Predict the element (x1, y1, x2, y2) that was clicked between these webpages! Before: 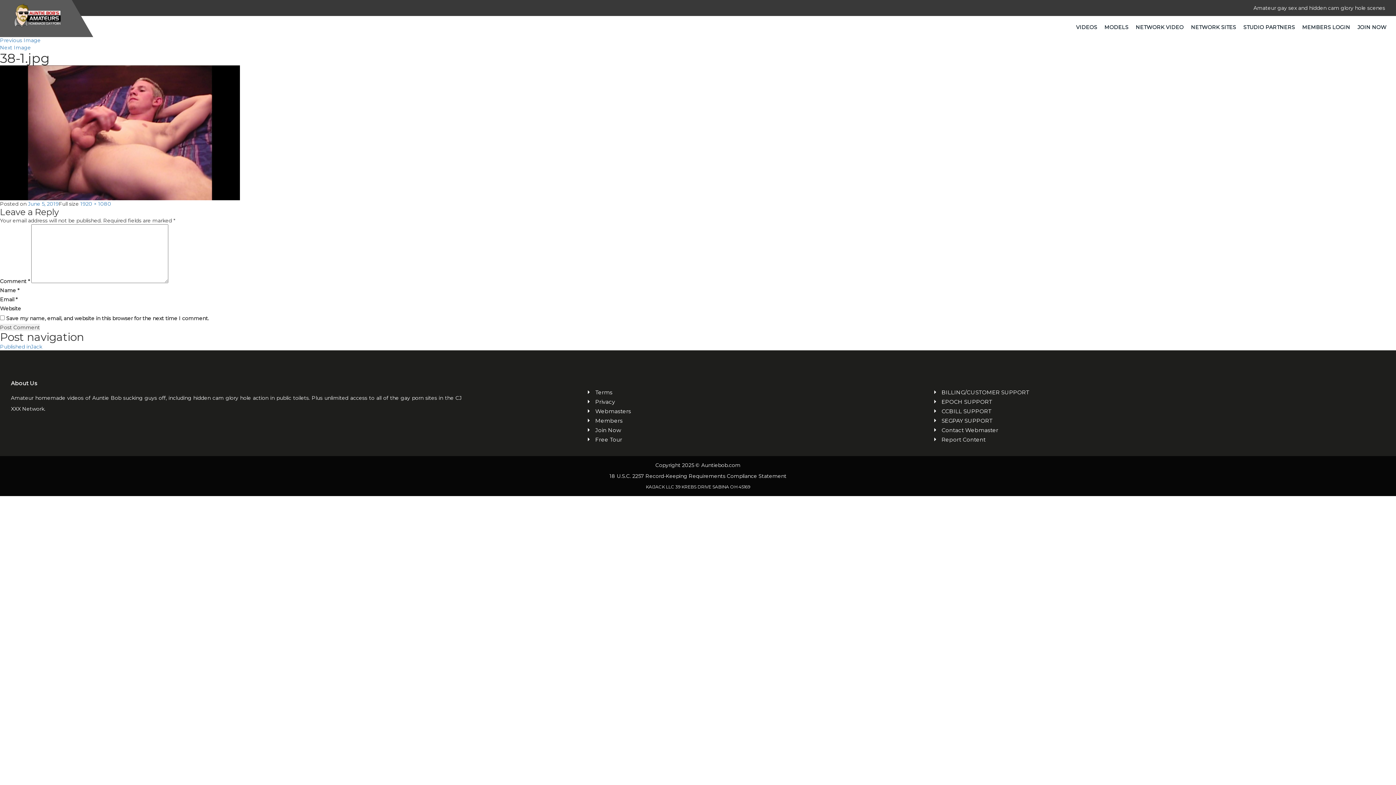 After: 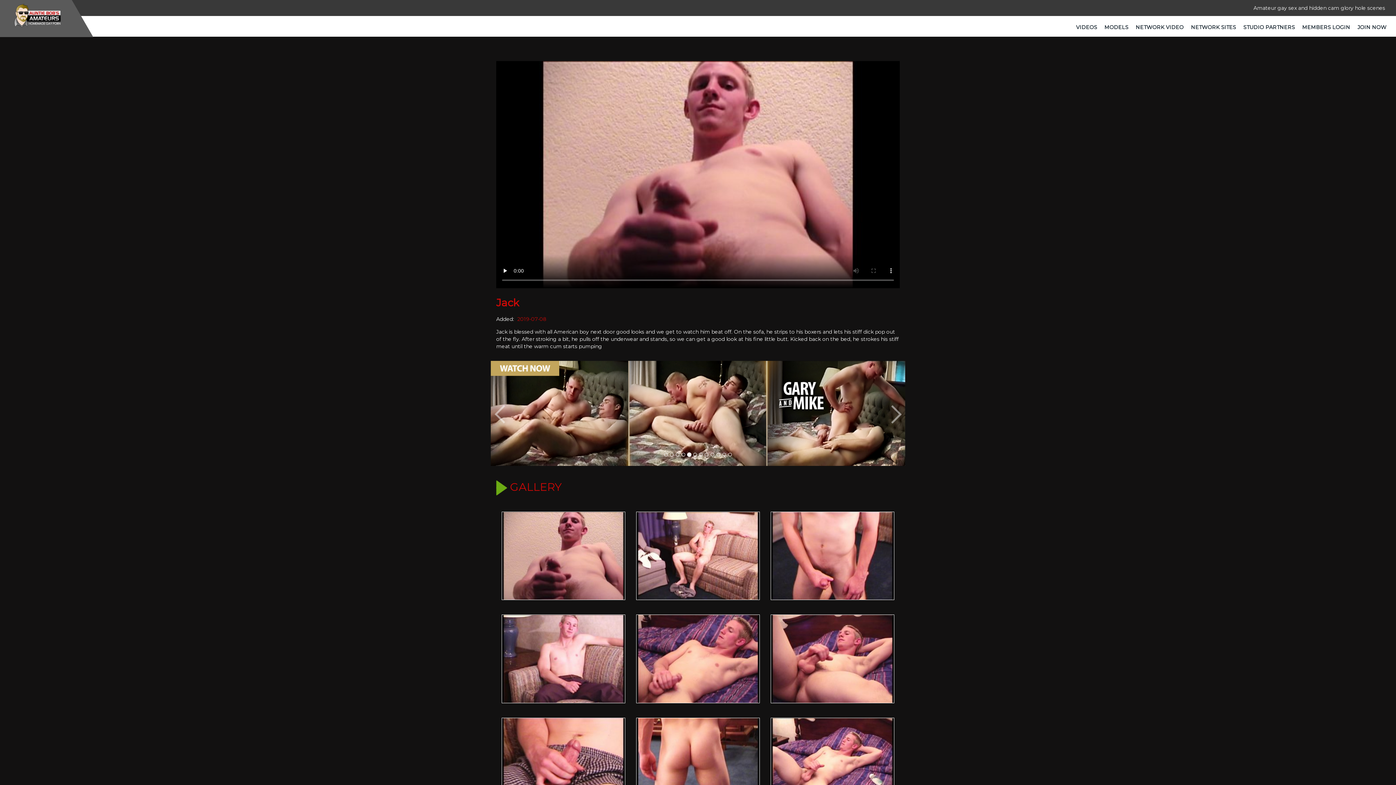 Action: bbox: (0, 343, 42, 350) label: Published inJack